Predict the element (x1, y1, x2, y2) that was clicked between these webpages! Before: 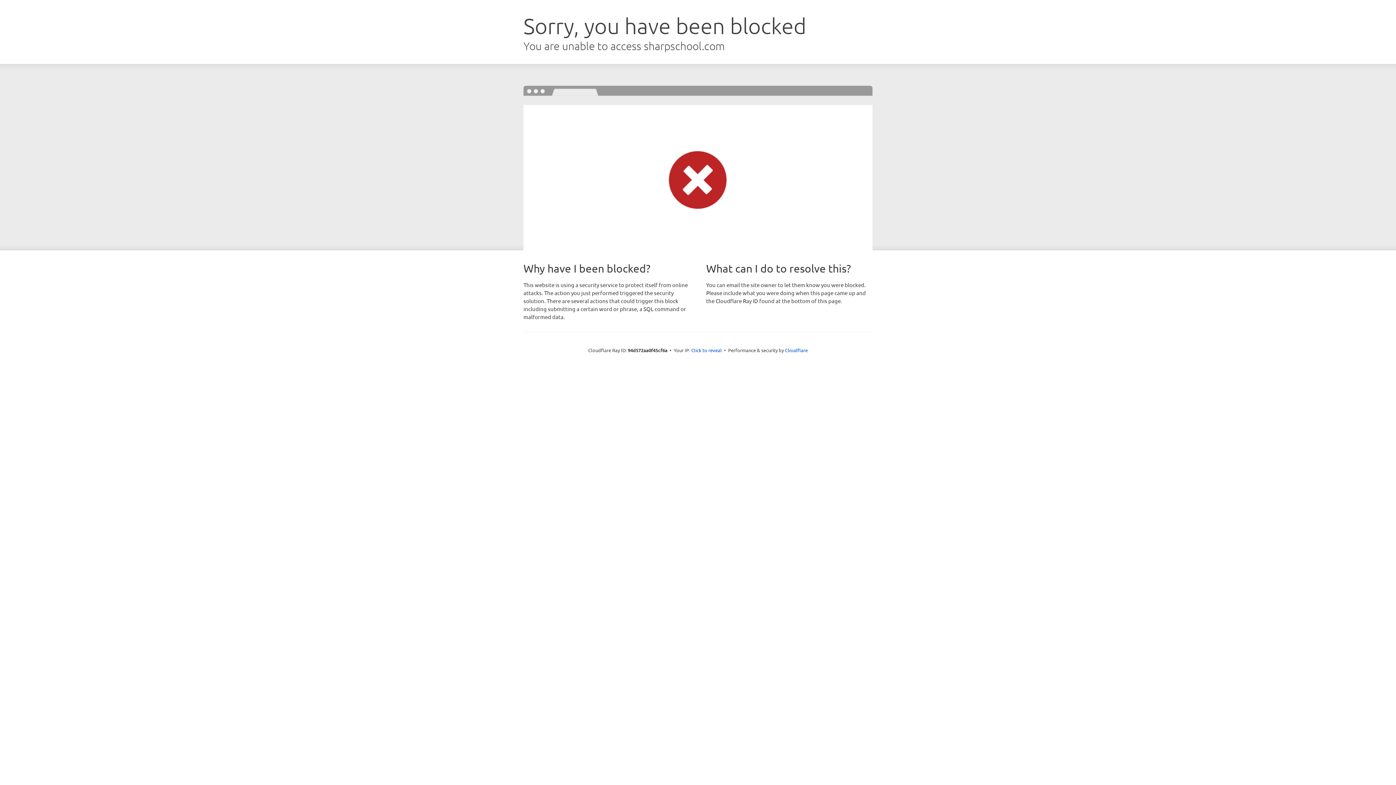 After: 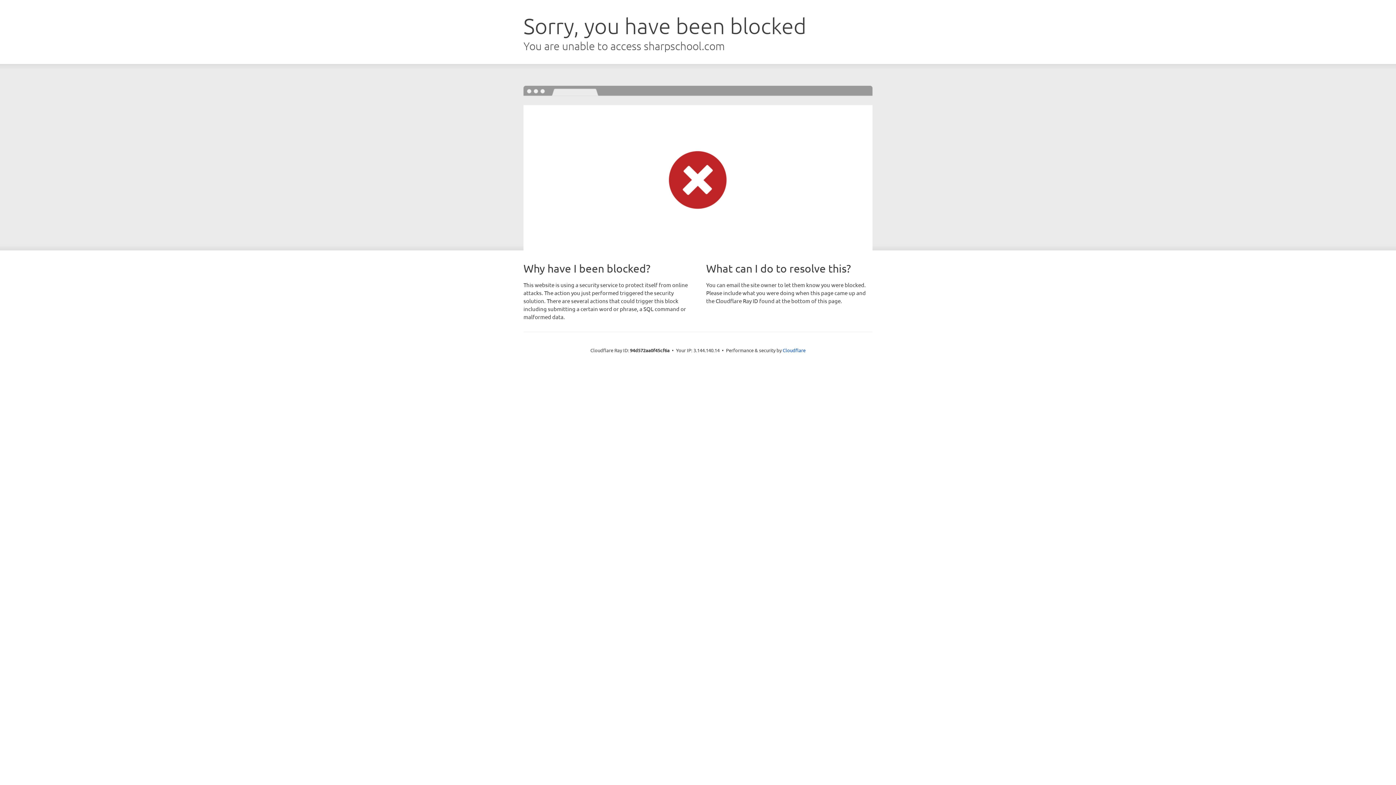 Action: label: Click to reveal bbox: (691, 346, 722, 353)